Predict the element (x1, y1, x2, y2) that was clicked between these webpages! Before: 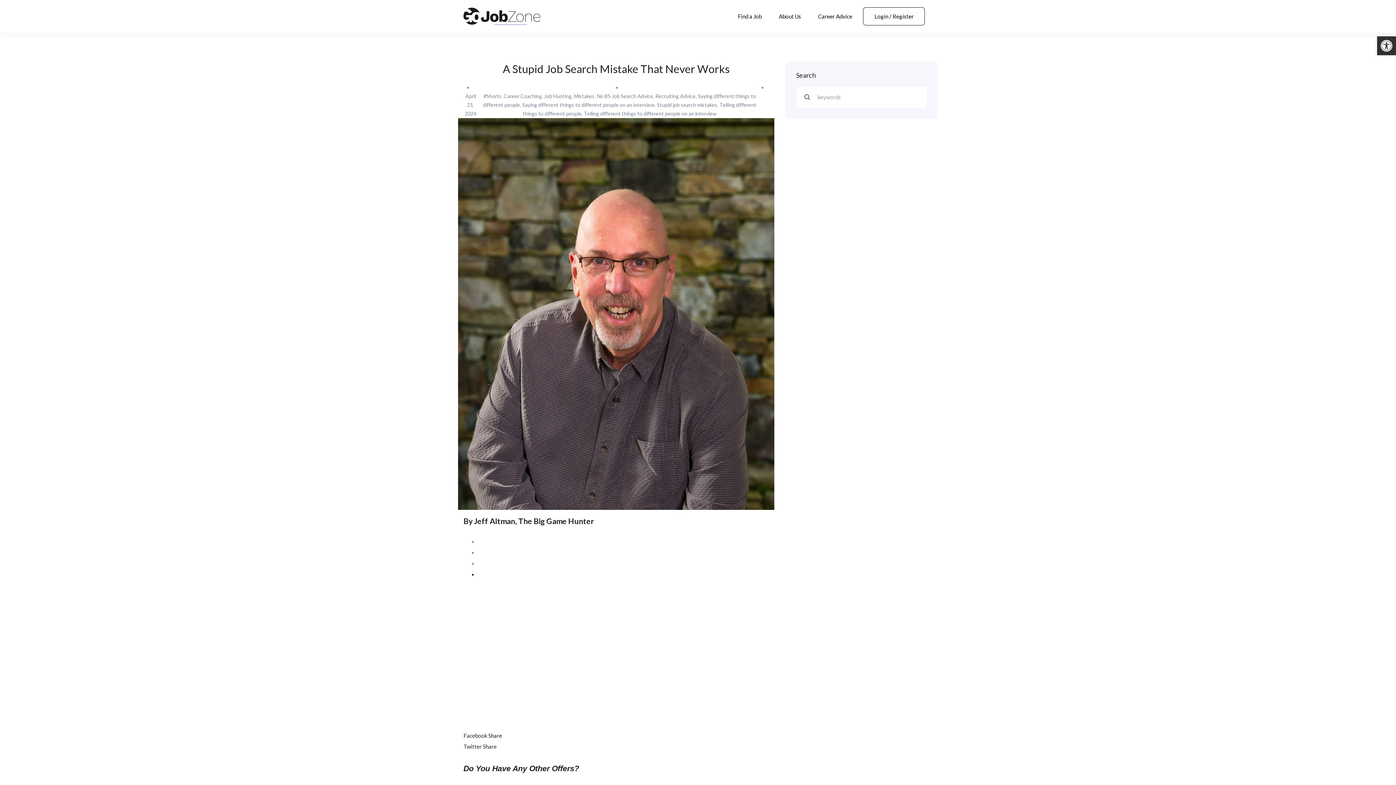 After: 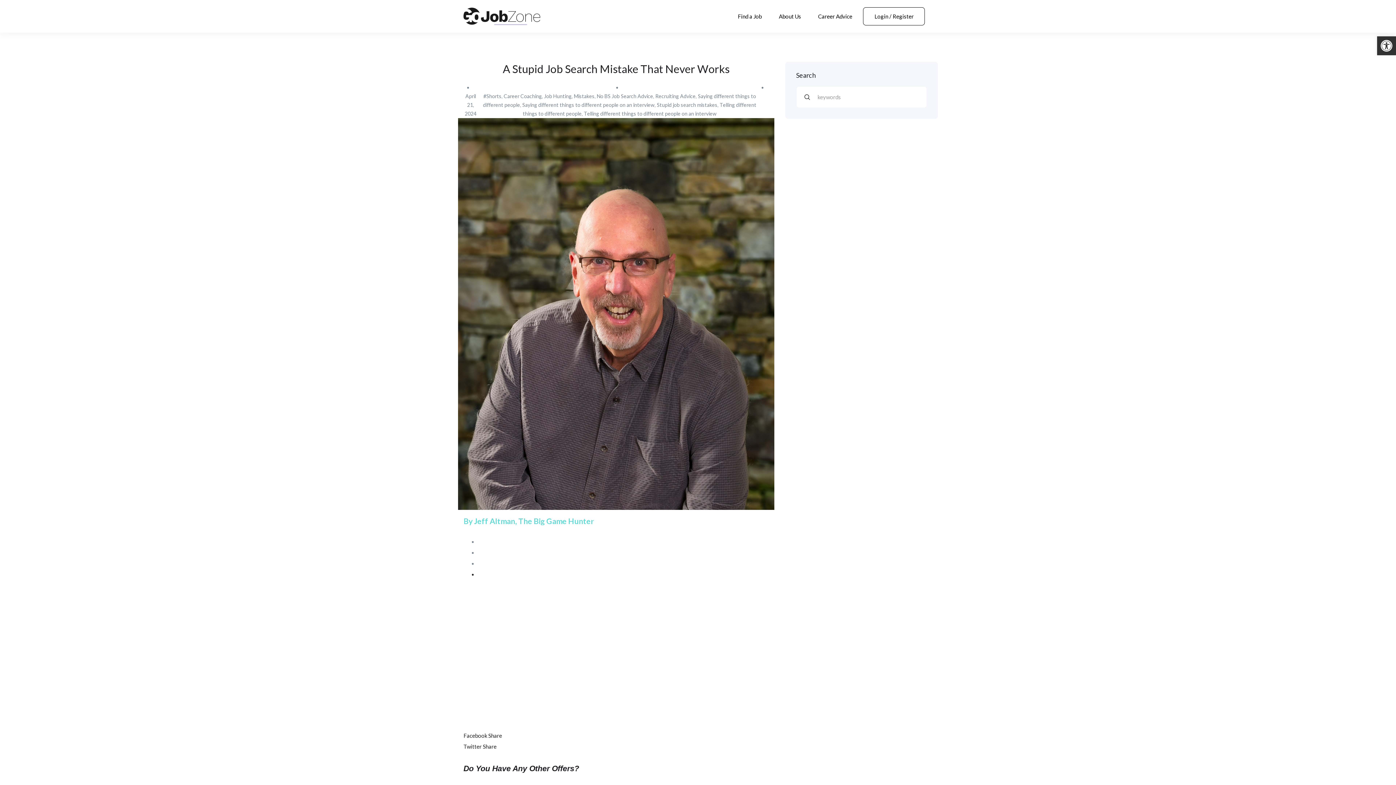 Action: label: By Jeff Altman, The Big Game Hunter bbox: (463, 516, 593, 526)